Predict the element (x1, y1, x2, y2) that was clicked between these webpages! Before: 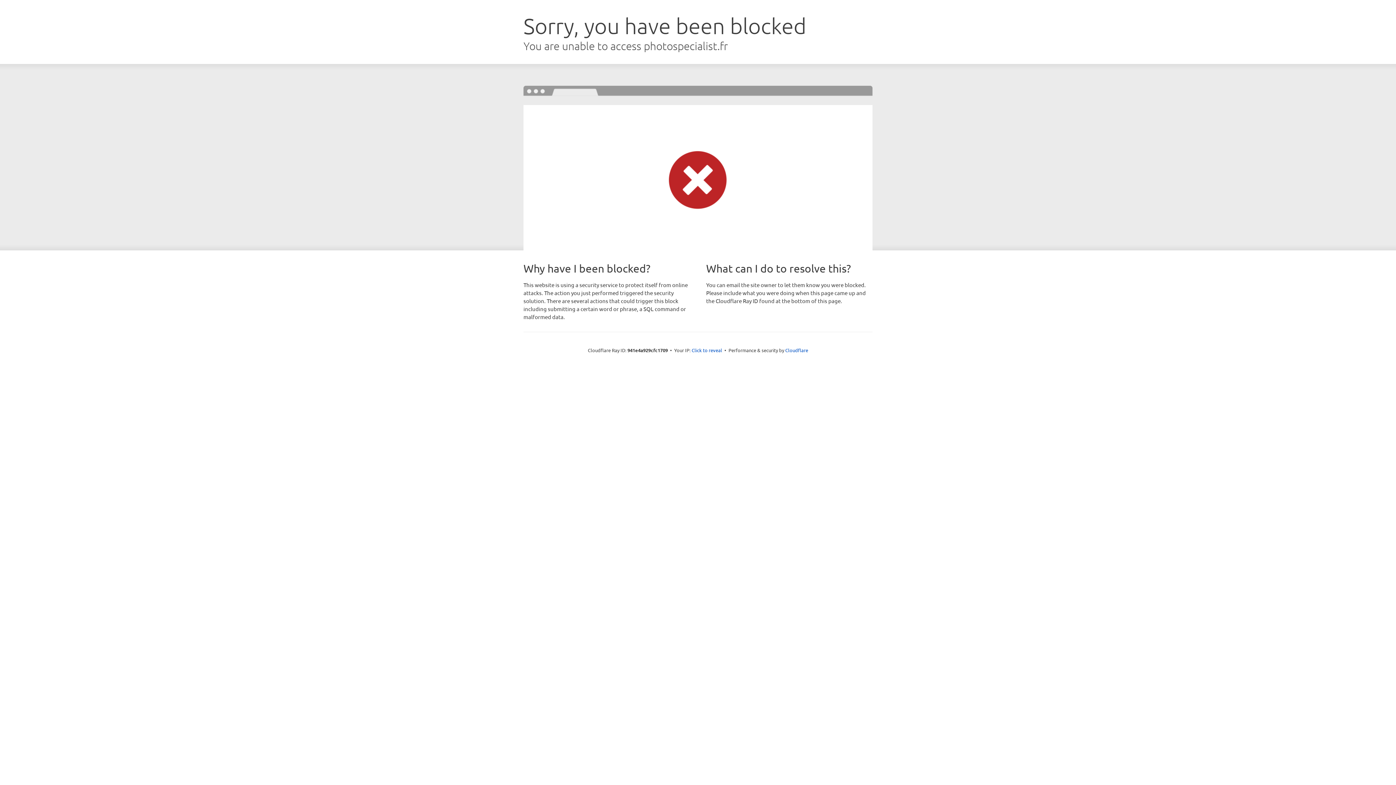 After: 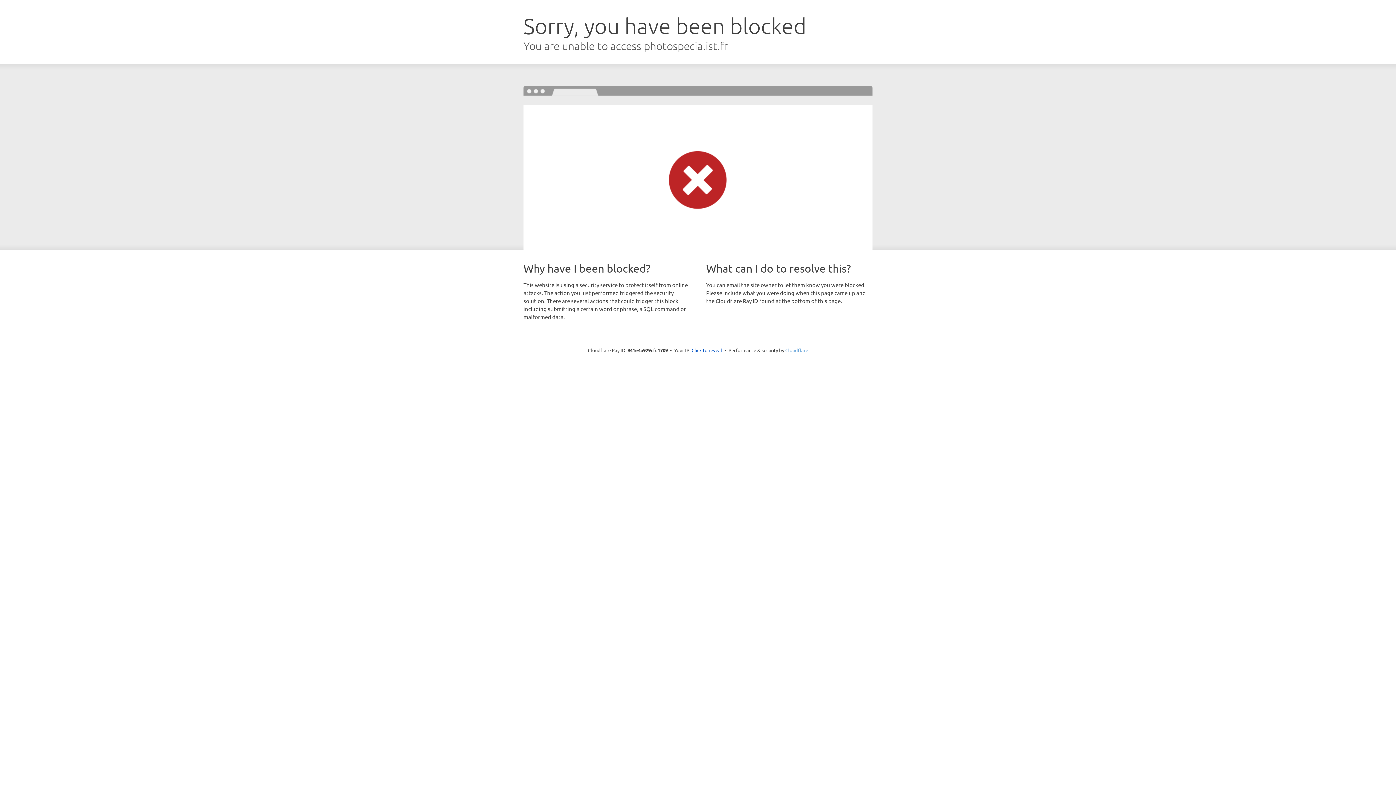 Action: label: Cloudflare bbox: (785, 347, 808, 353)